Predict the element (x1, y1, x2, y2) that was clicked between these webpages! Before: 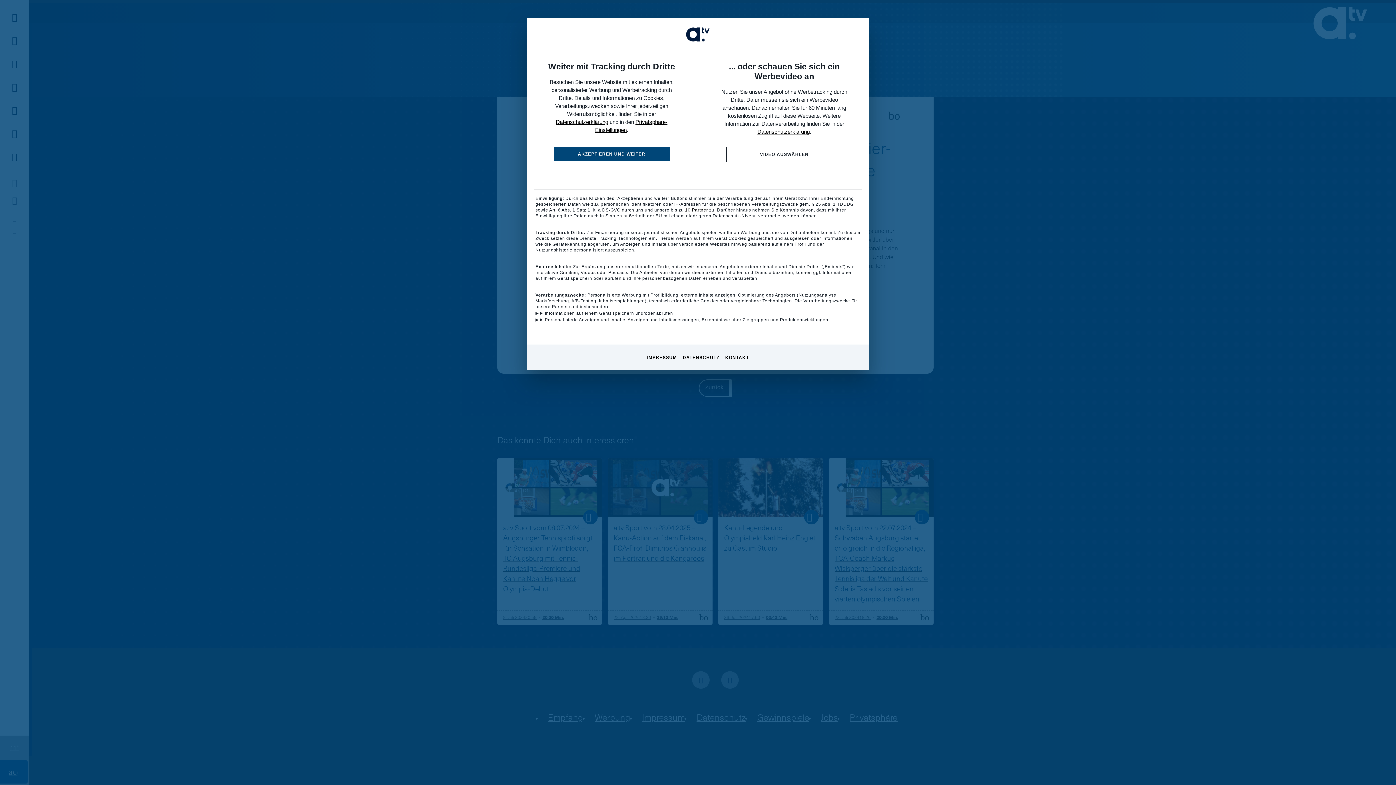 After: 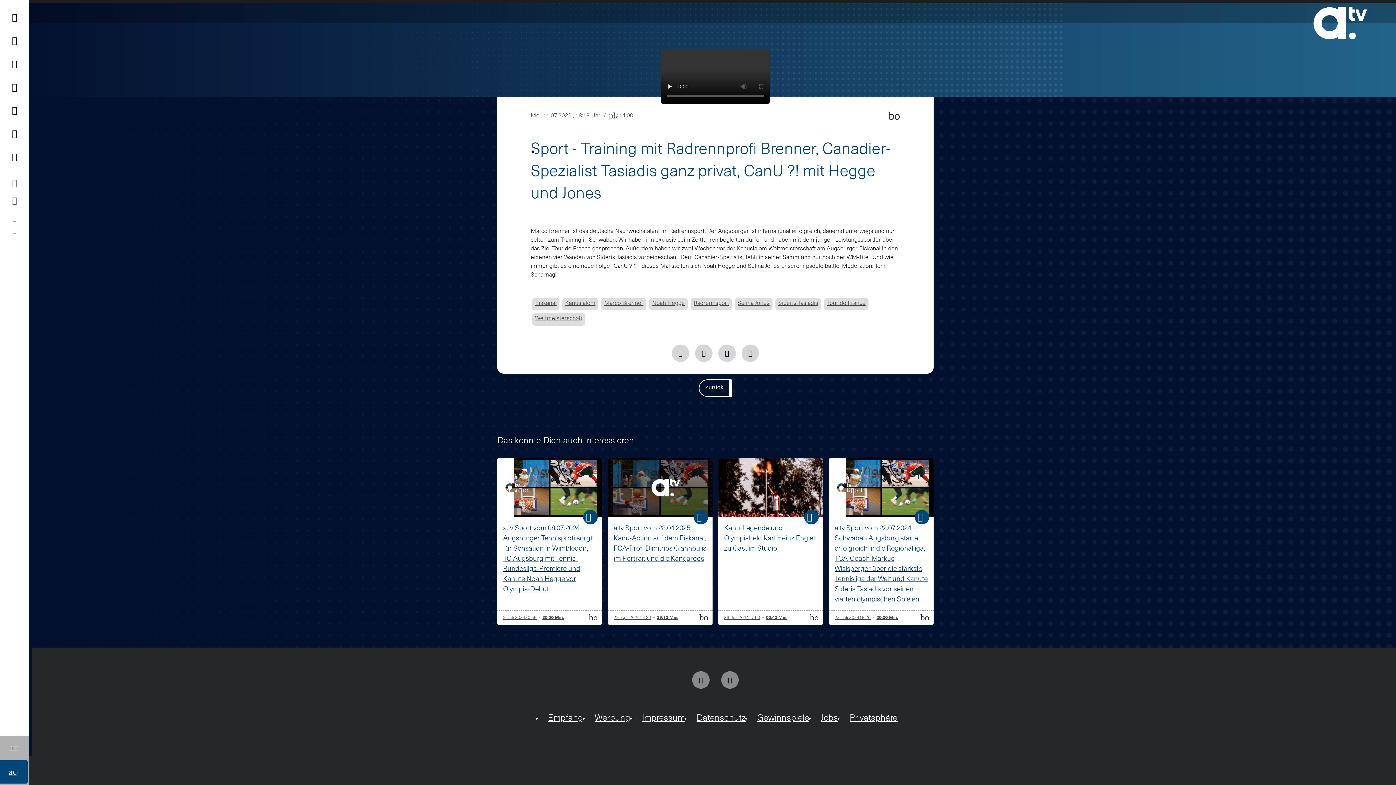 Action: bbox: (553, 146, 669, 161) label: AKZEPTIEREN UND WEITER